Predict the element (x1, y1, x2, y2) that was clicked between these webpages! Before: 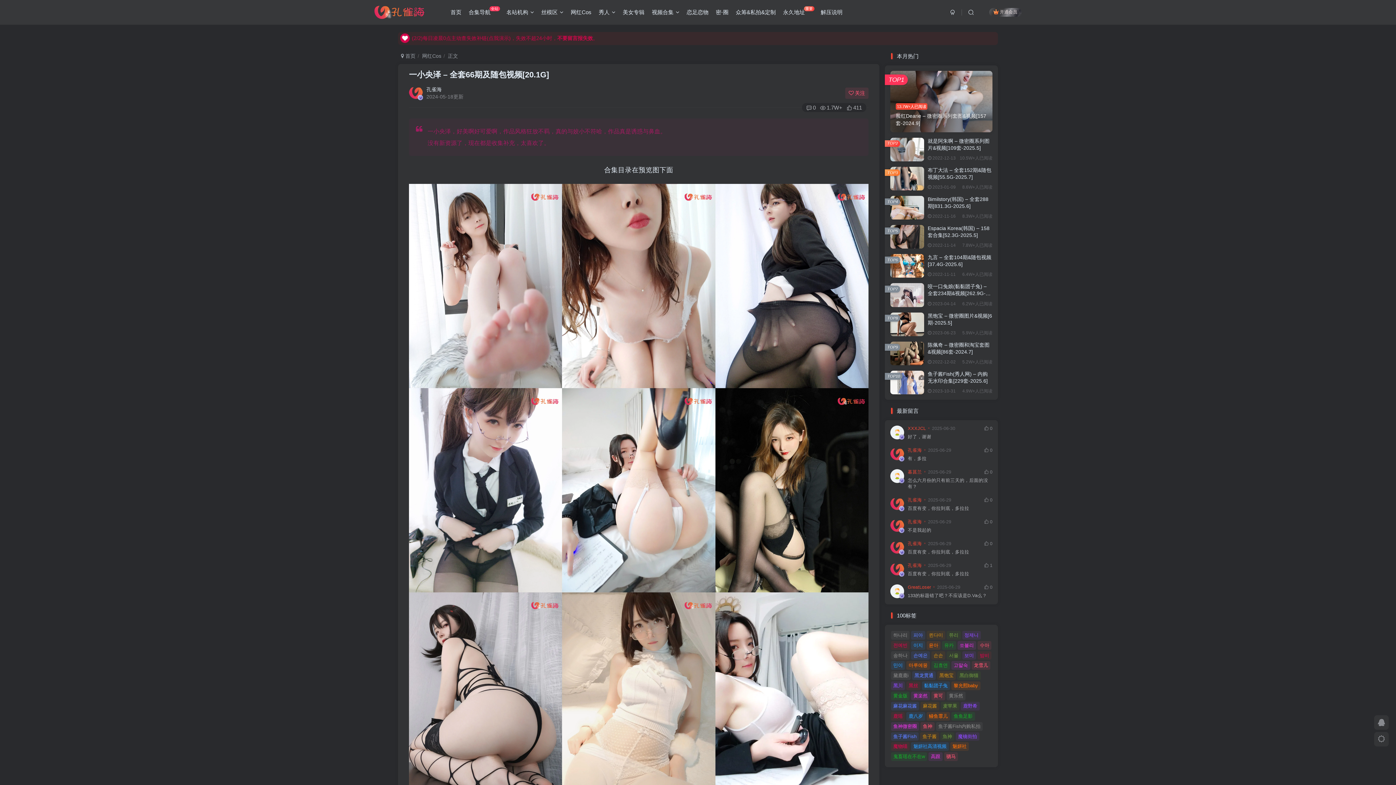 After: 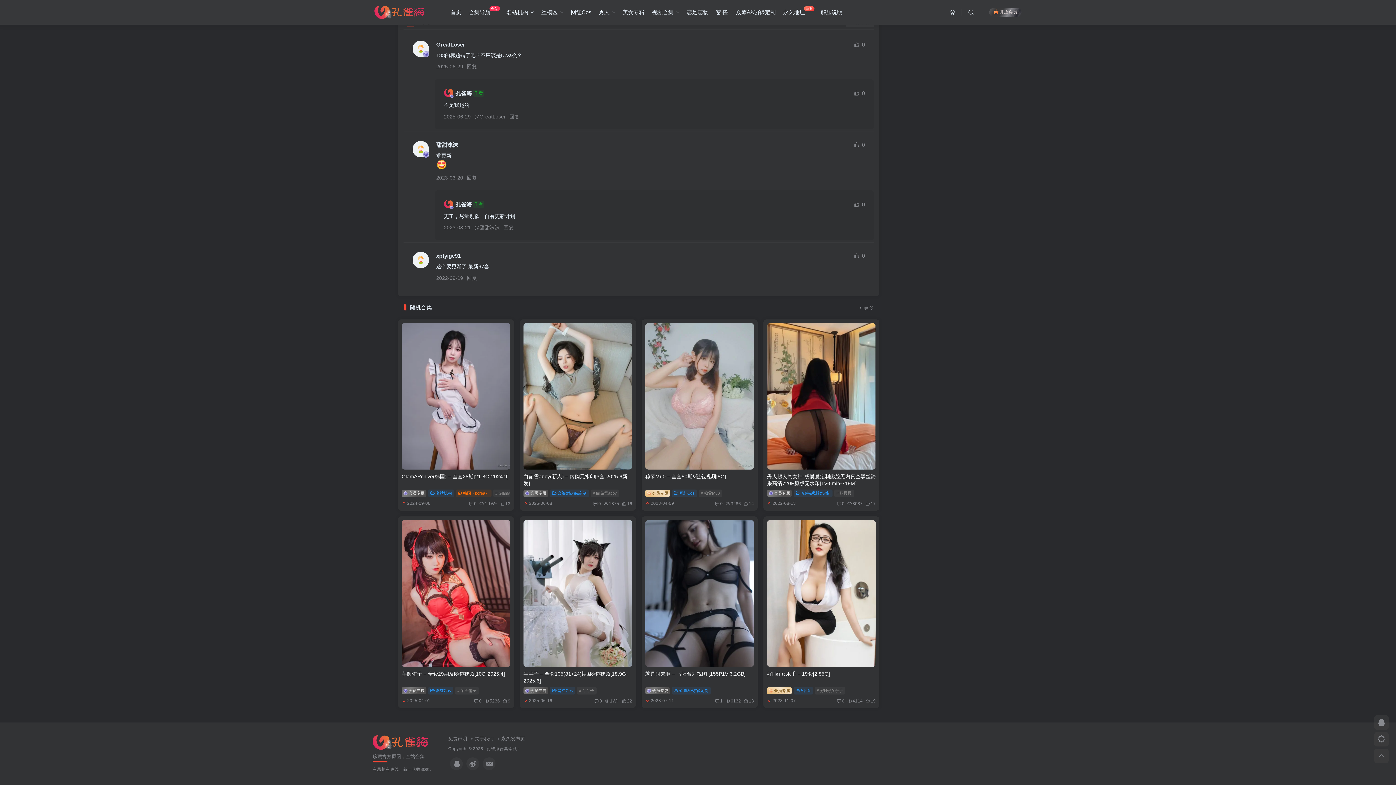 Action: bbox: (908, 527, 992, 533) label: 不是我起的